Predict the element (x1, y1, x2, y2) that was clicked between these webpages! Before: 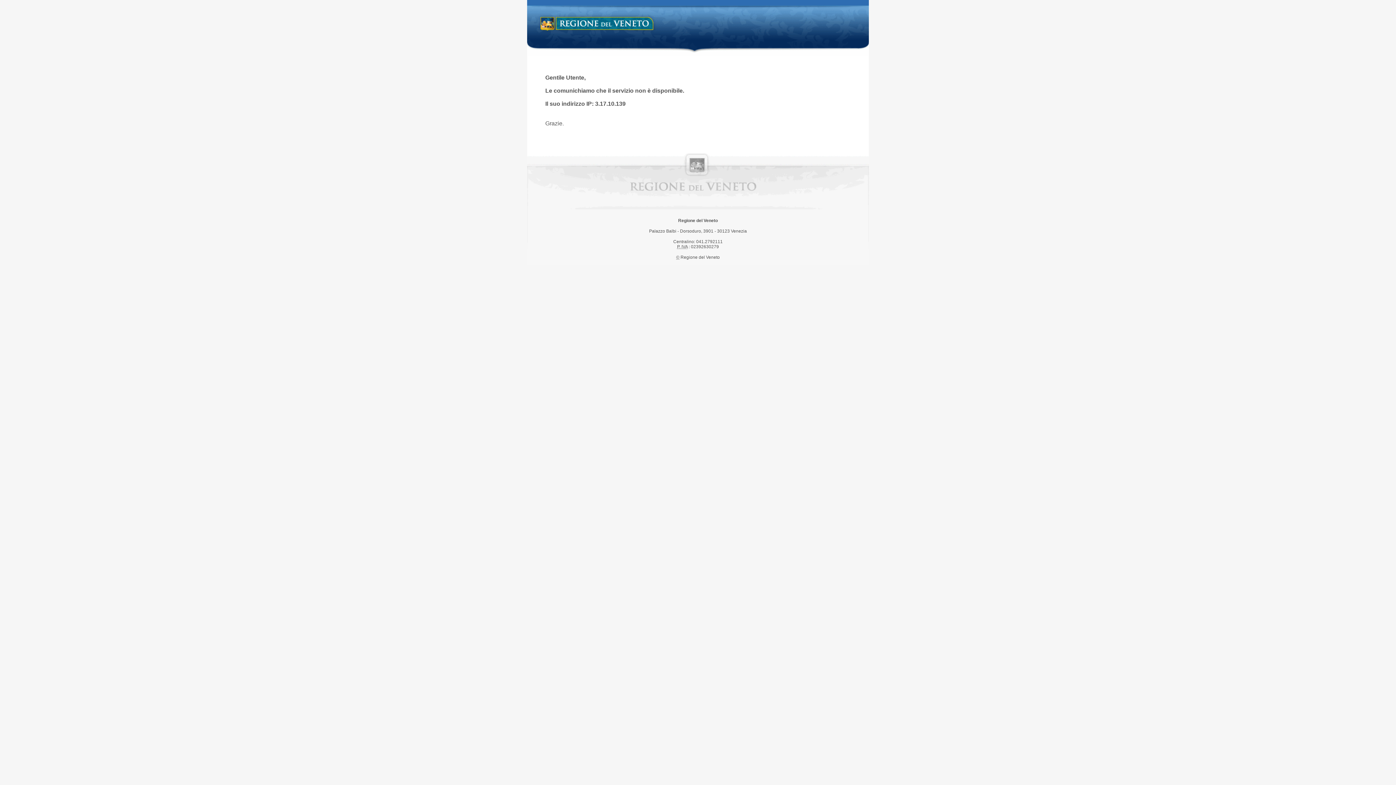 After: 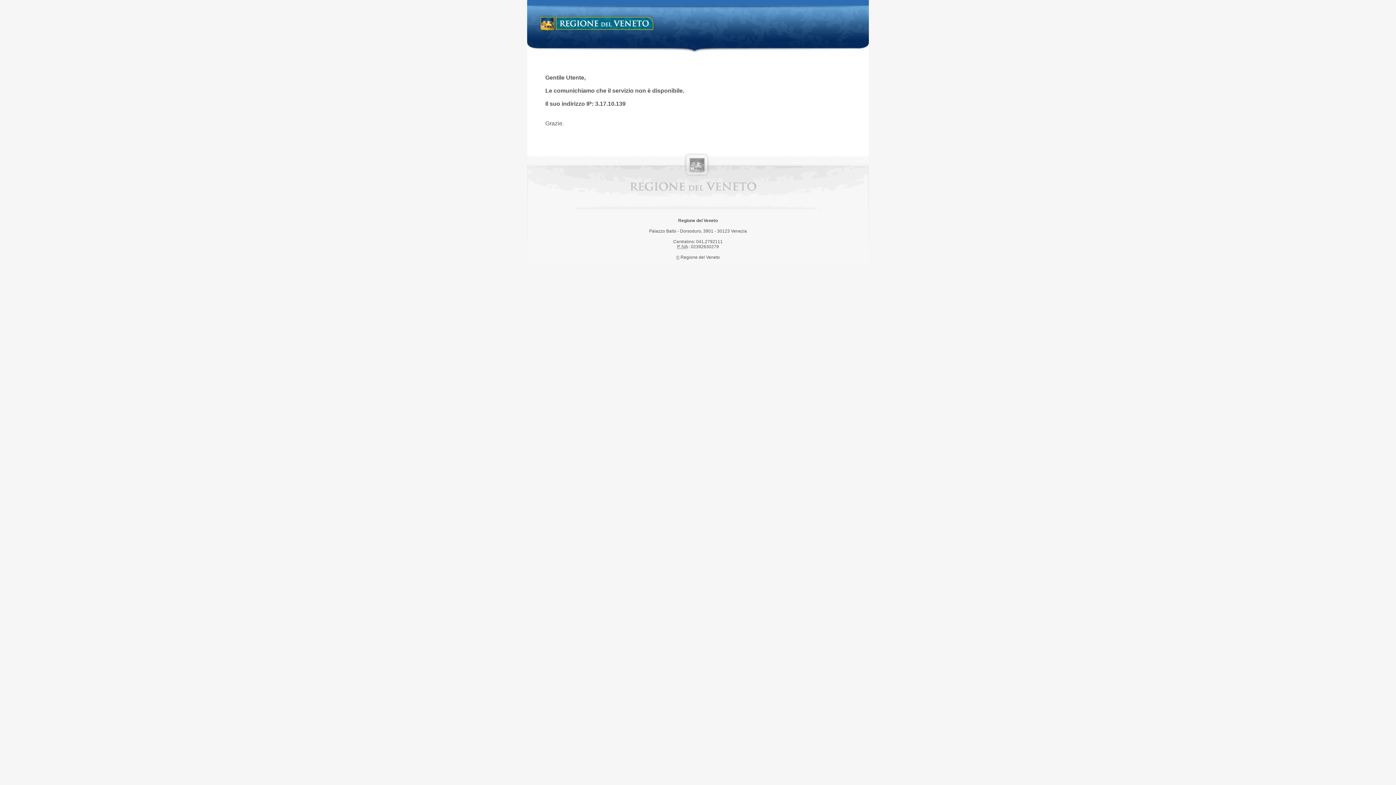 Action: label: Regione del Veneto bbox: (538, 14, 658, 34)